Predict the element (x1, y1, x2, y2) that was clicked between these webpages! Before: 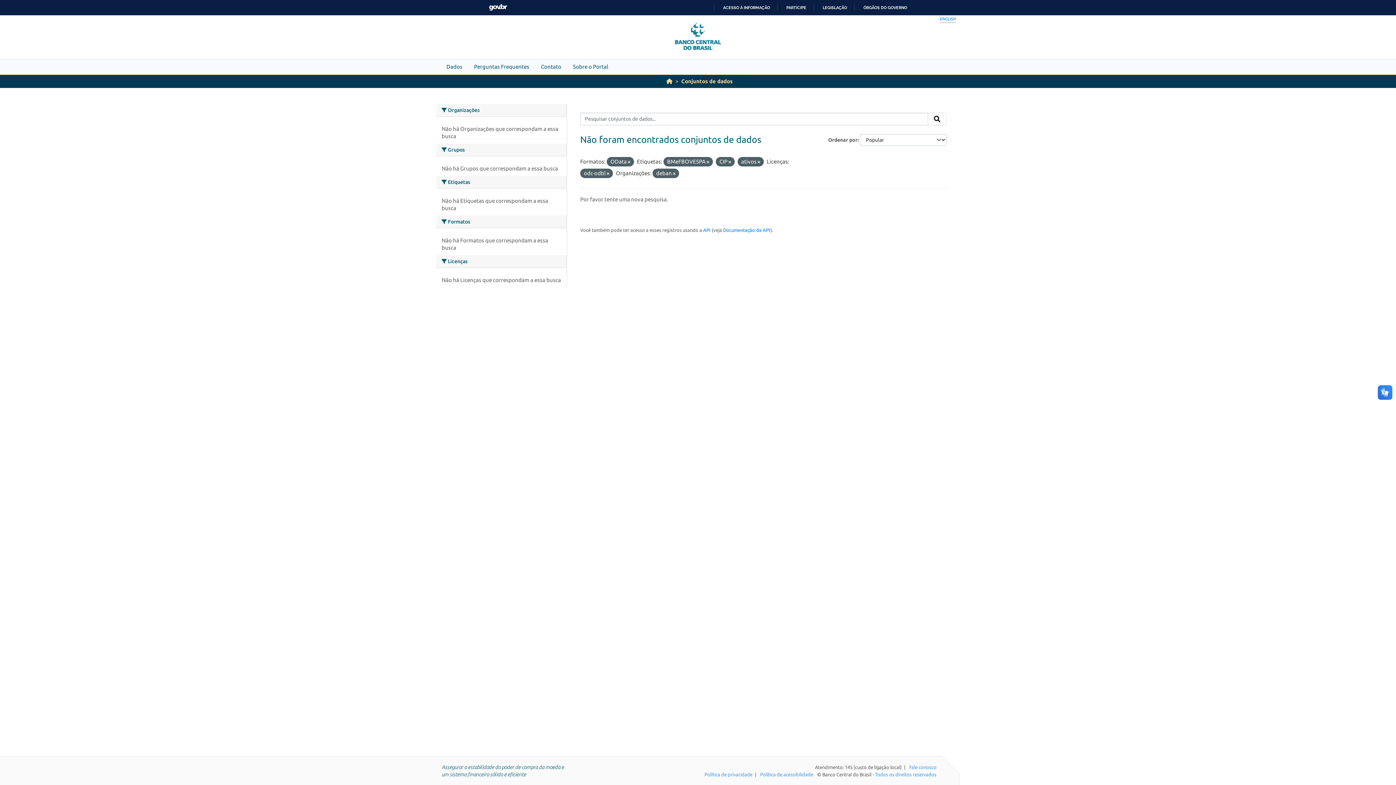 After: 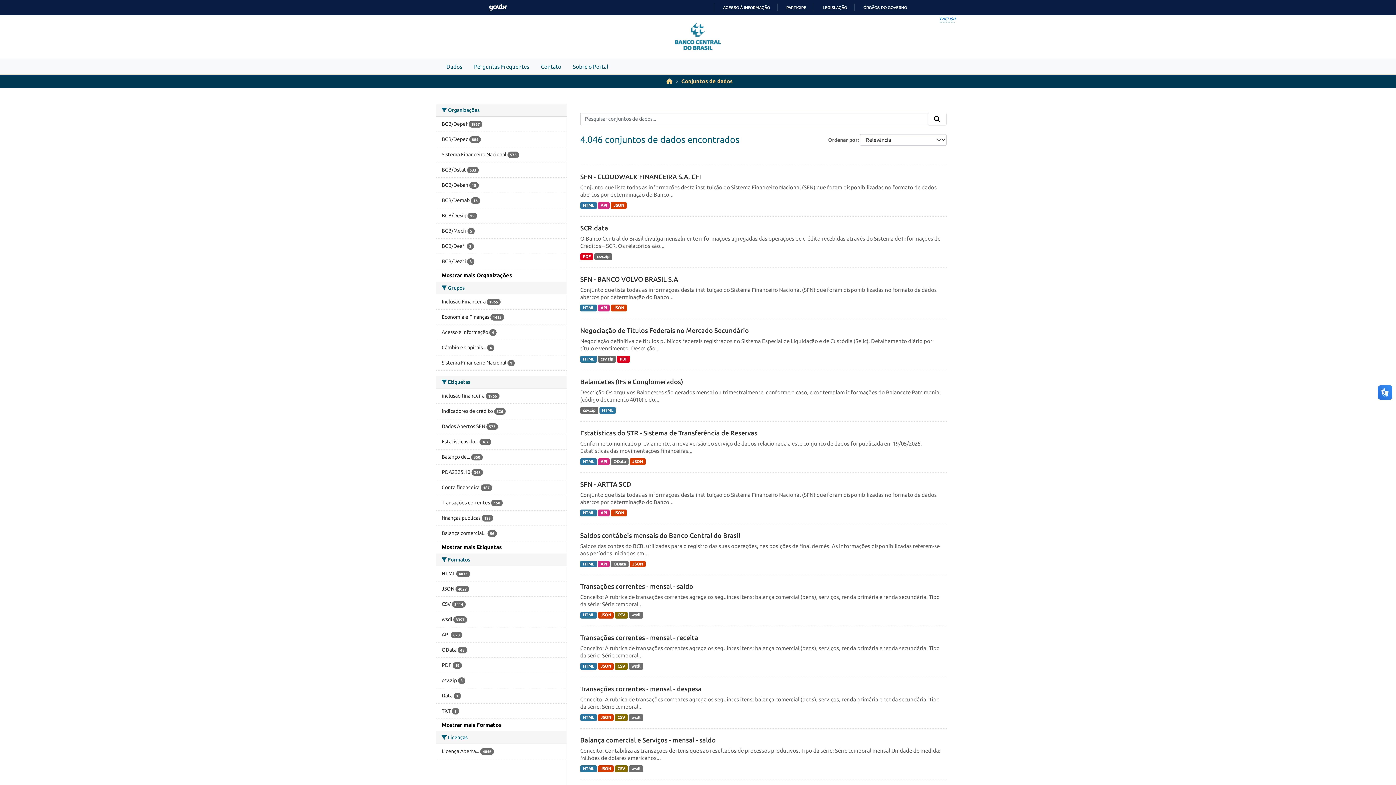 Action: label: Dados bbox: (440, 59, 468, 74)